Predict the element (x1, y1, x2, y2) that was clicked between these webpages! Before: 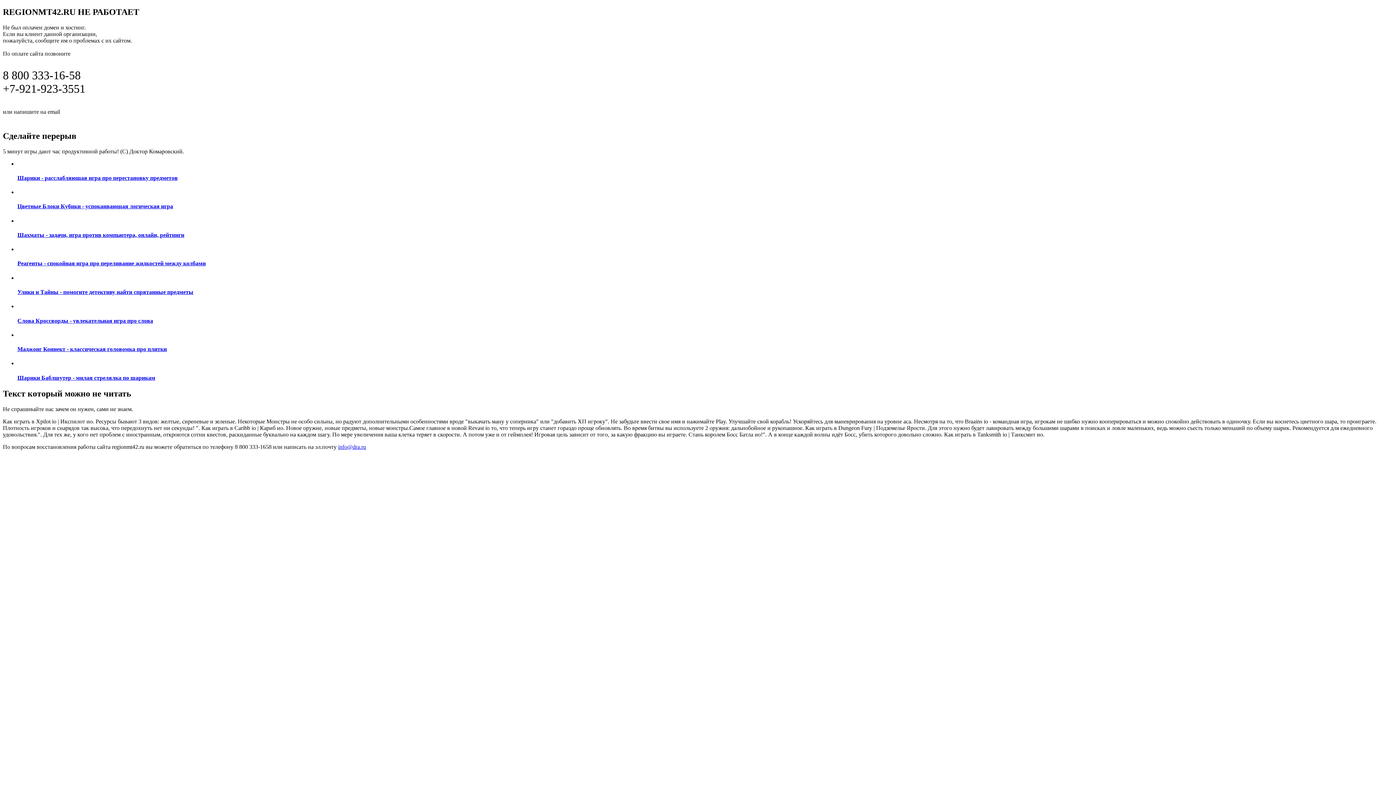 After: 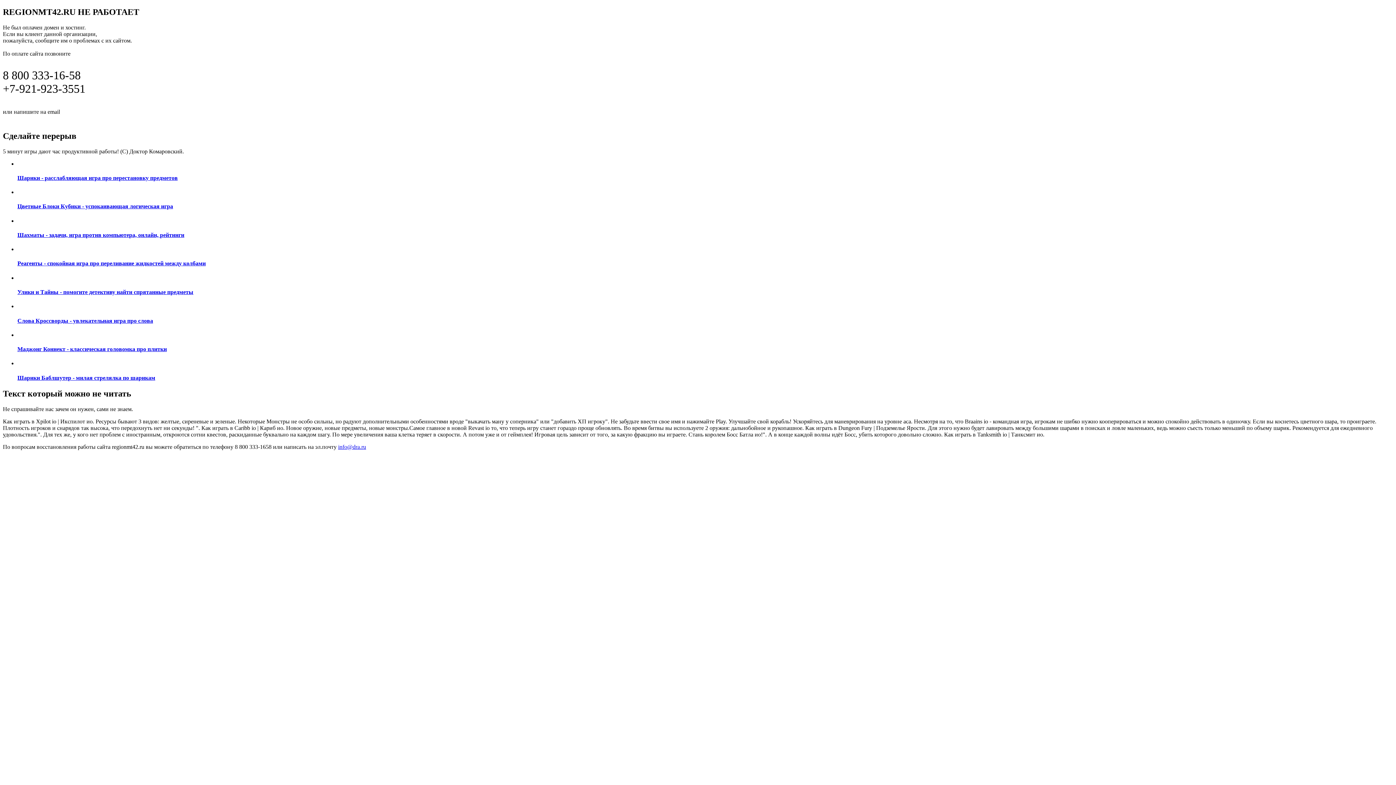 Action: bbox: (61, 107, 97, 115) label: info@dra.ru